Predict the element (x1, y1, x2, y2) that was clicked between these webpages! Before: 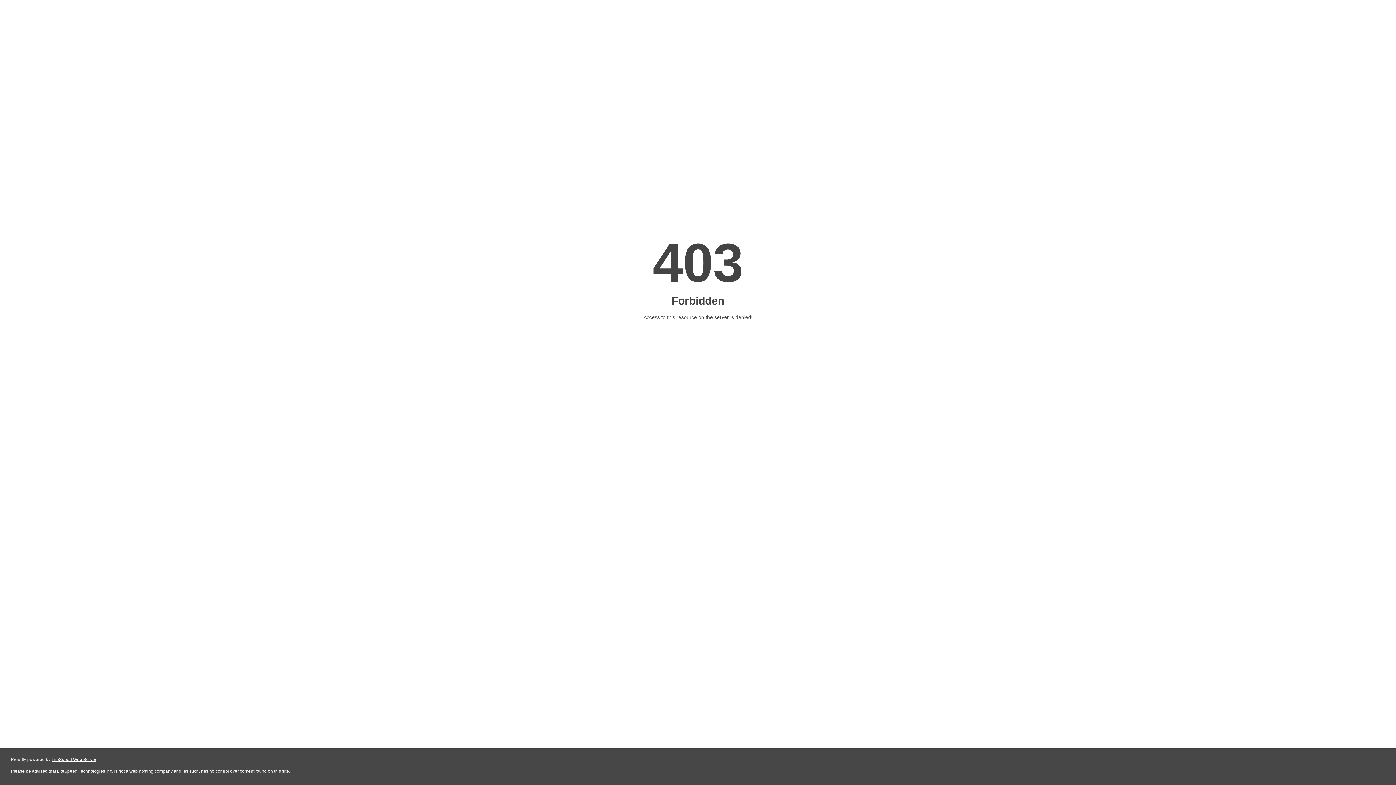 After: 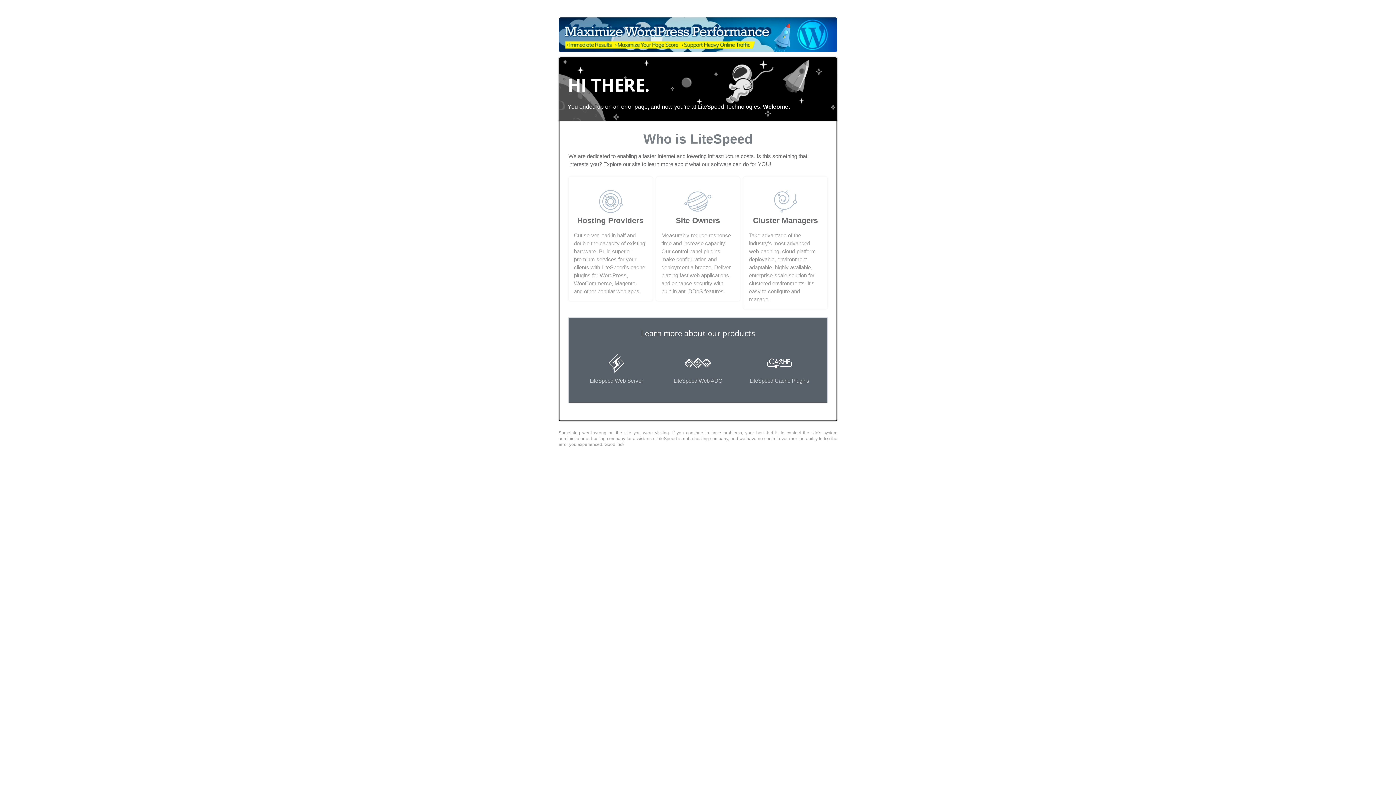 Action: label: LiteSpeed Web Server bbox: (51, 757, 96, 762)